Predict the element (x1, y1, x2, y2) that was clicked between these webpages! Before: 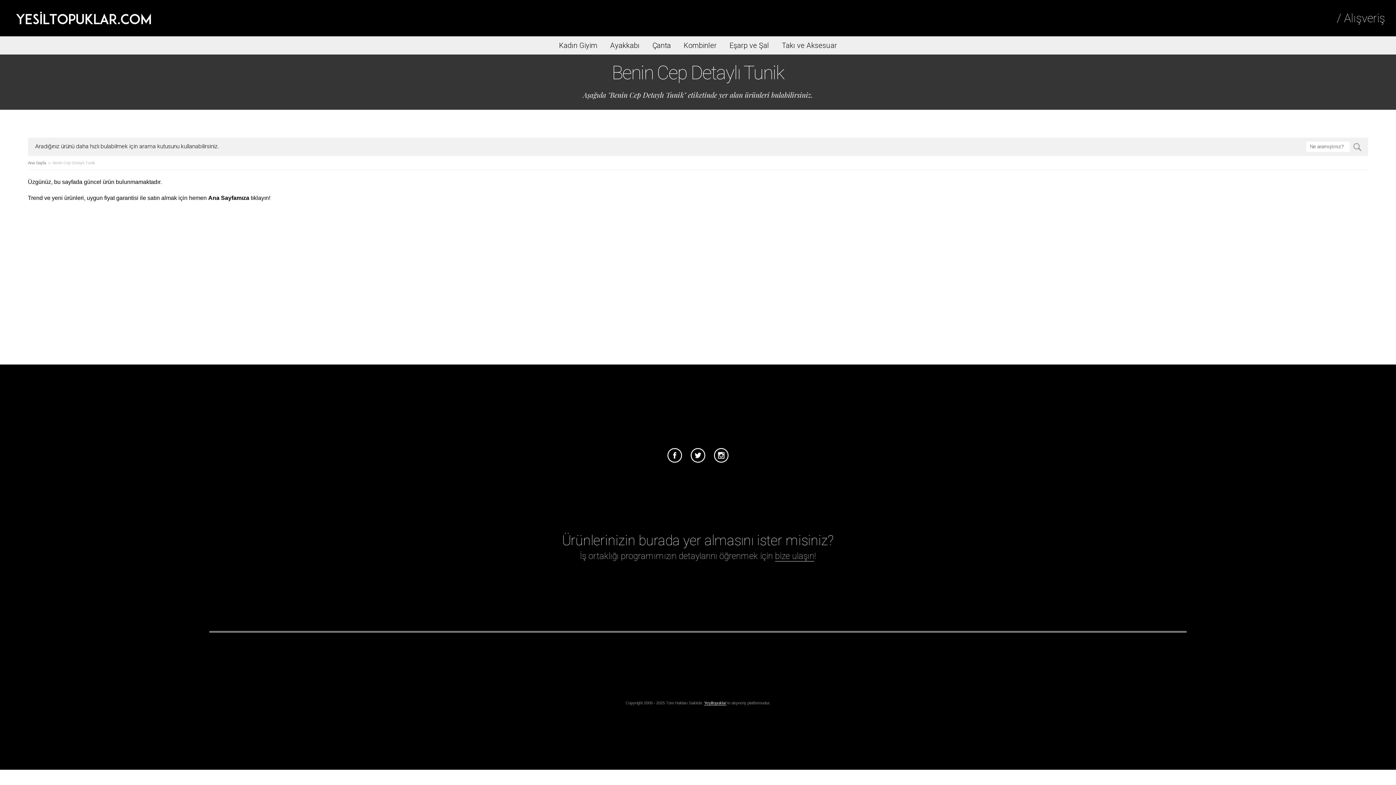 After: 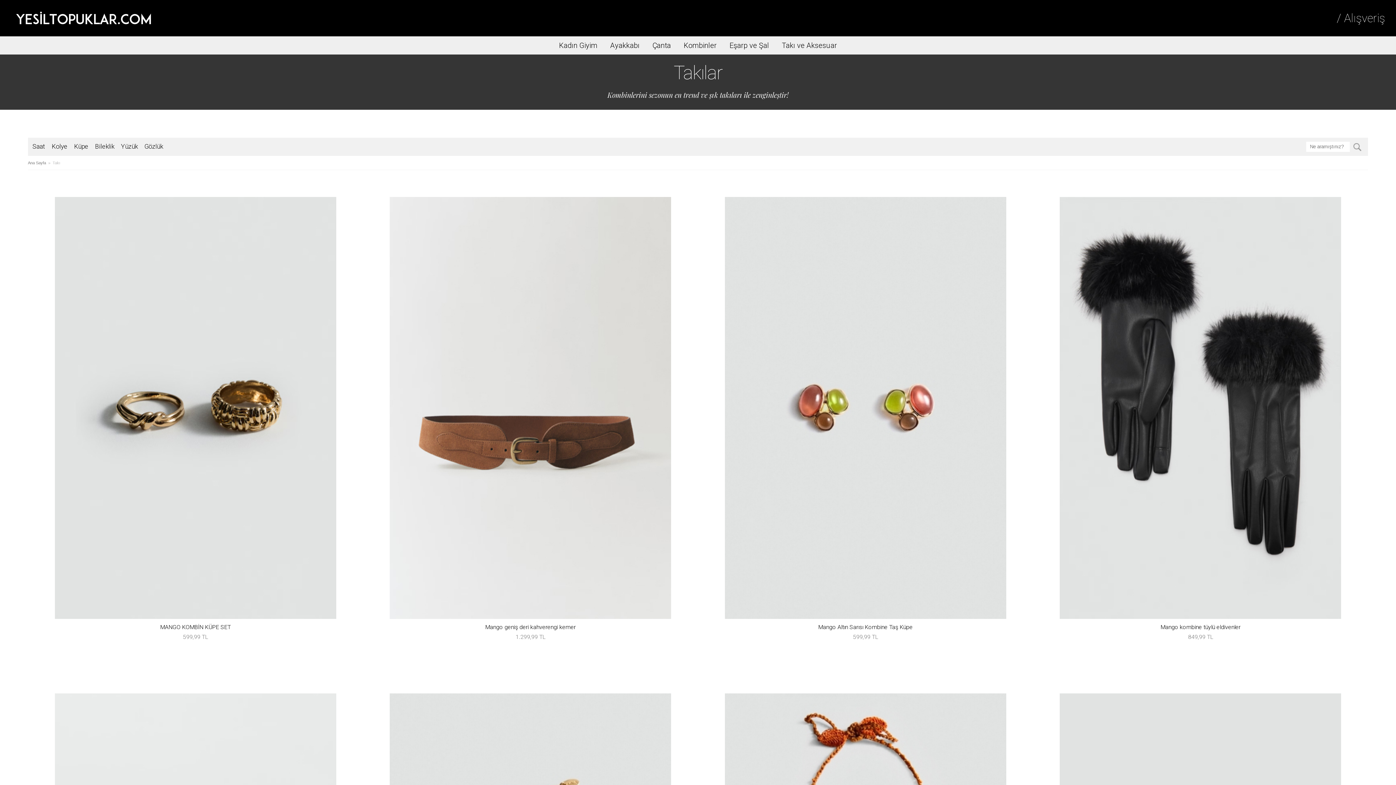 Action: bbox: (776, 41, 842, 49) label: Takı ve Aksesuar